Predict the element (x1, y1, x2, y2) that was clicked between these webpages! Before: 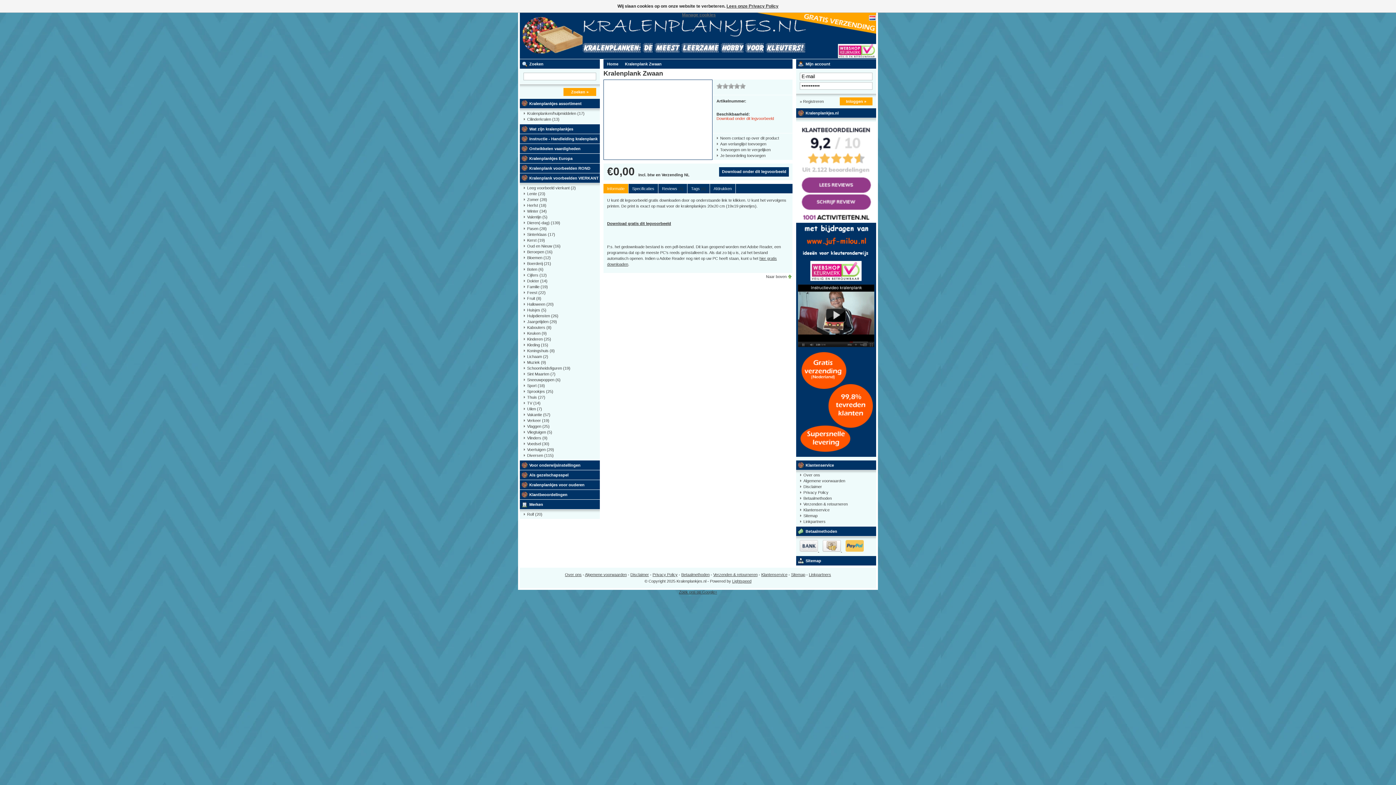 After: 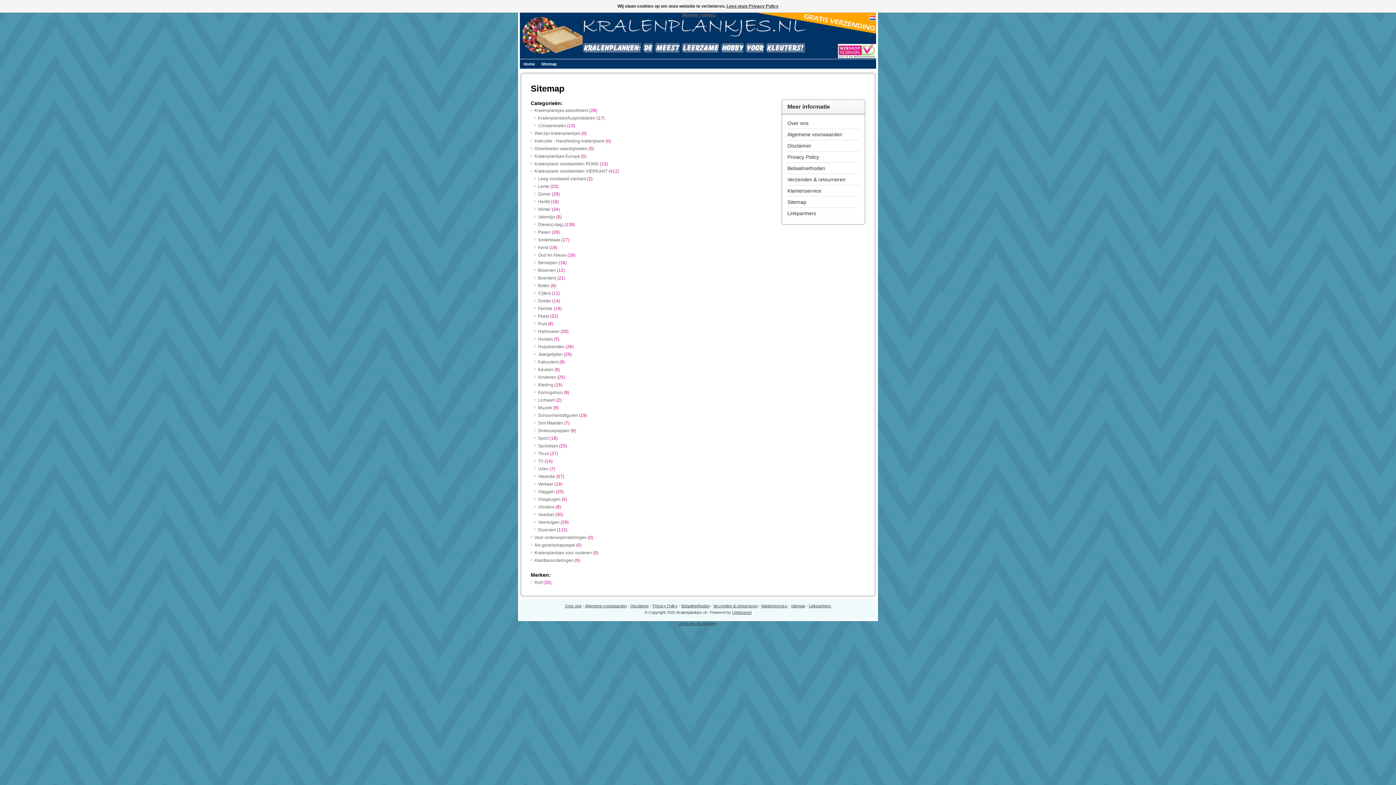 Action: label: Sitemap bbox: (800, 513, 872, 518)